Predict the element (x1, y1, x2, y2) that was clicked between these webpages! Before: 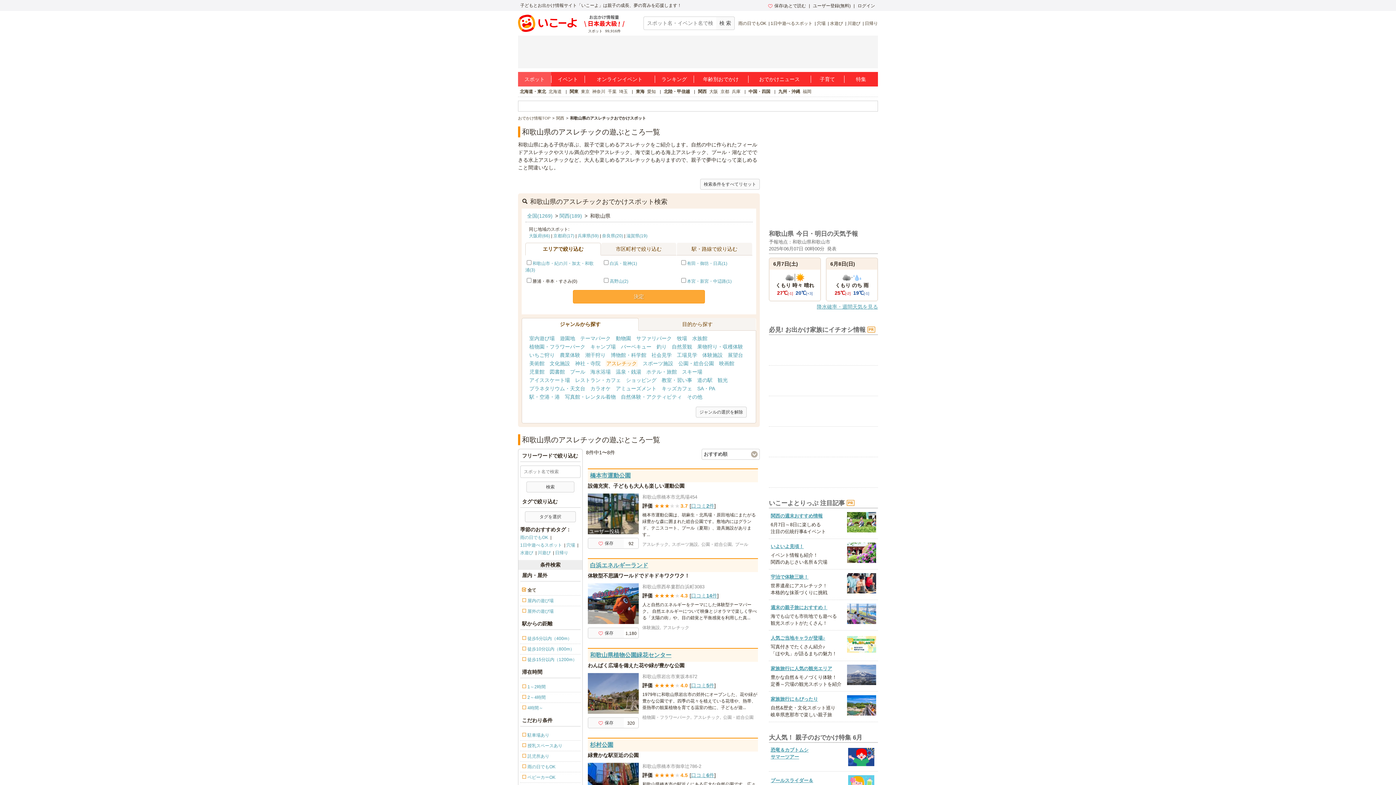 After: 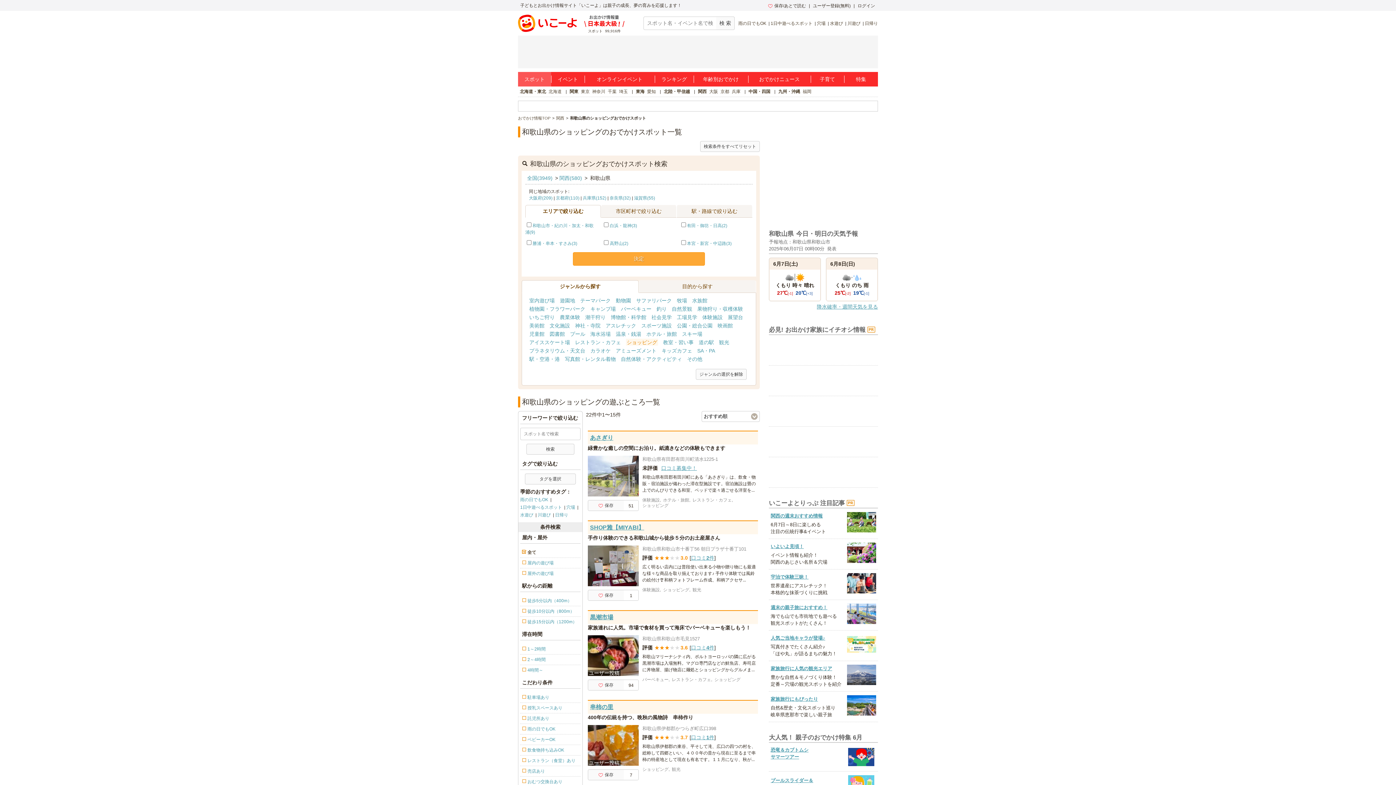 Action: label: ショッピング bbox: (626, 377, 656, 383)